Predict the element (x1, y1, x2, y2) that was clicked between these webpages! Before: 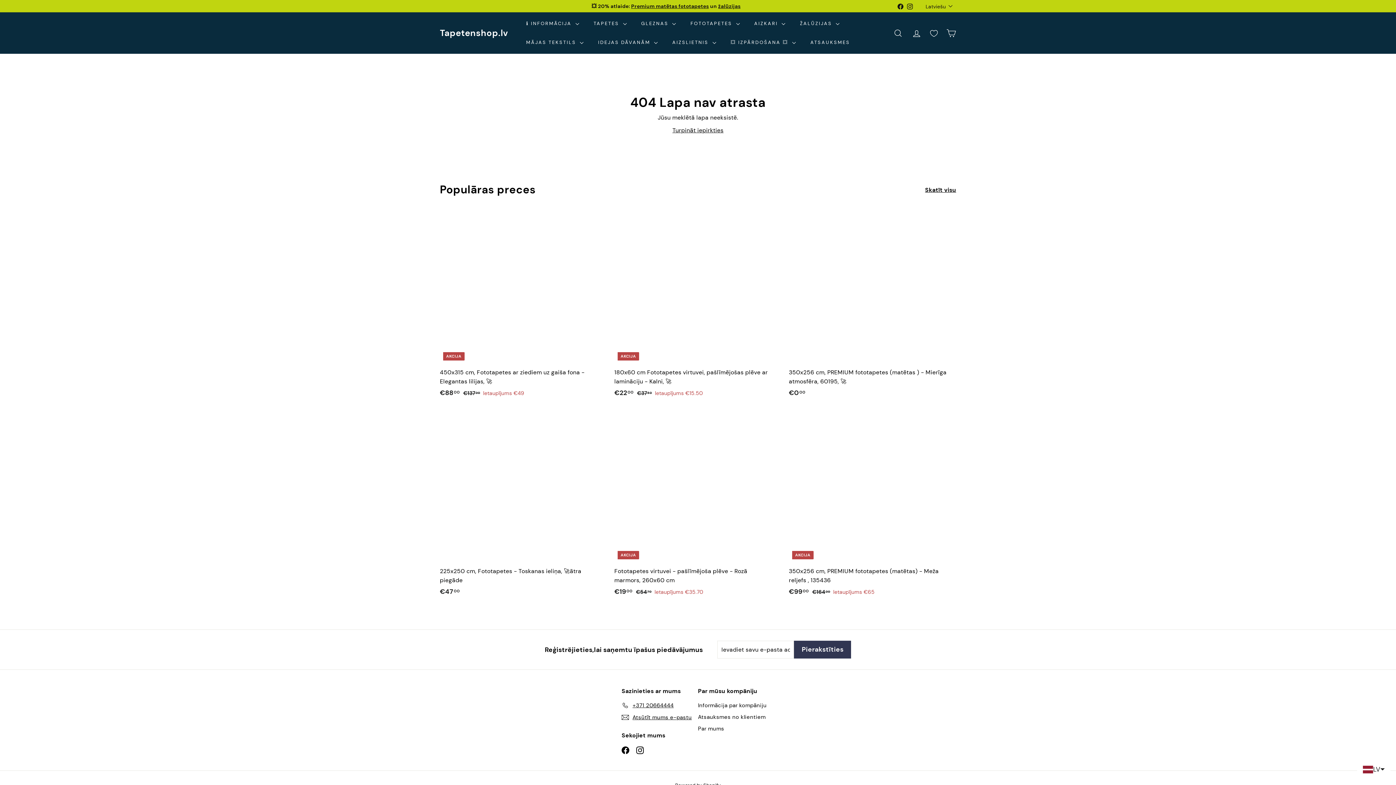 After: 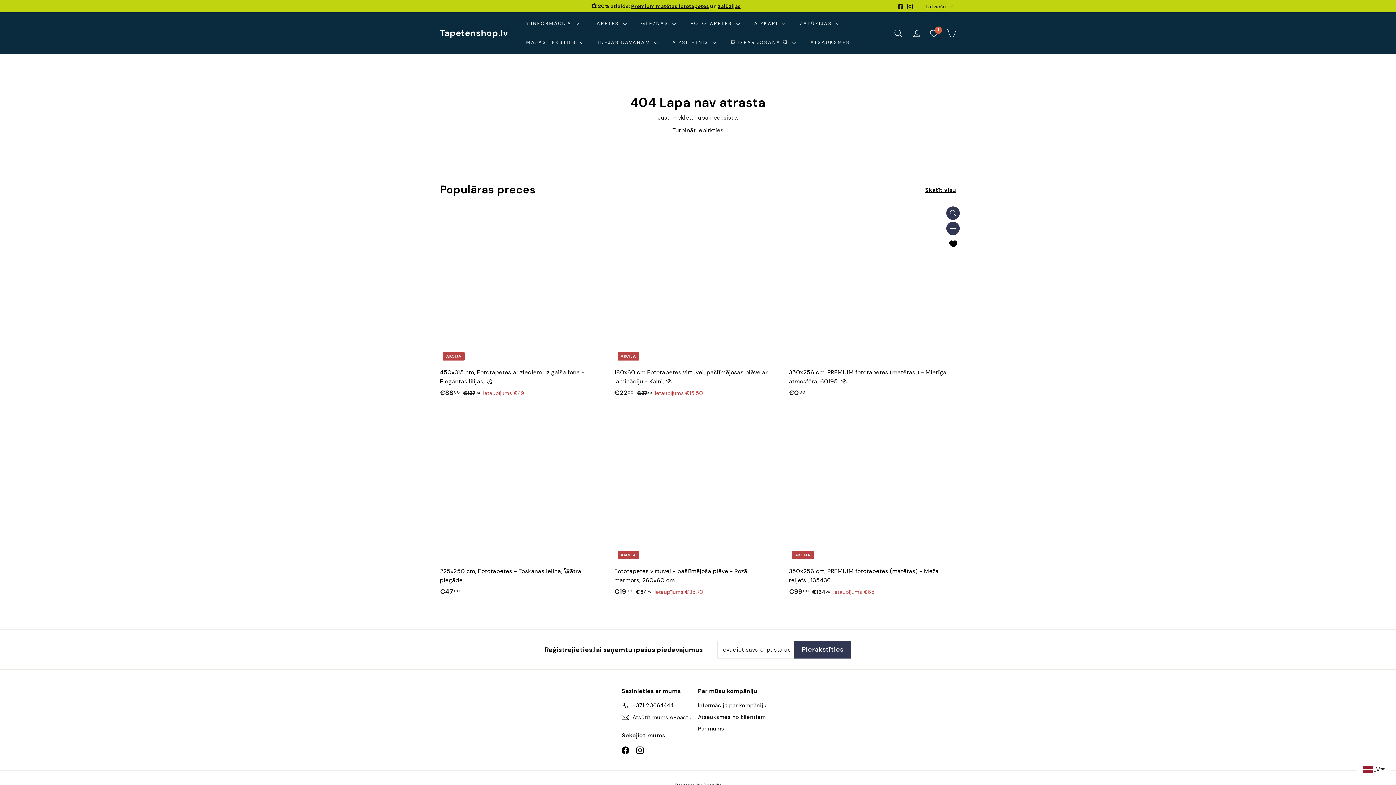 Action: label: Pievienot favorītiem bbox: (946, 238, 960, 252)